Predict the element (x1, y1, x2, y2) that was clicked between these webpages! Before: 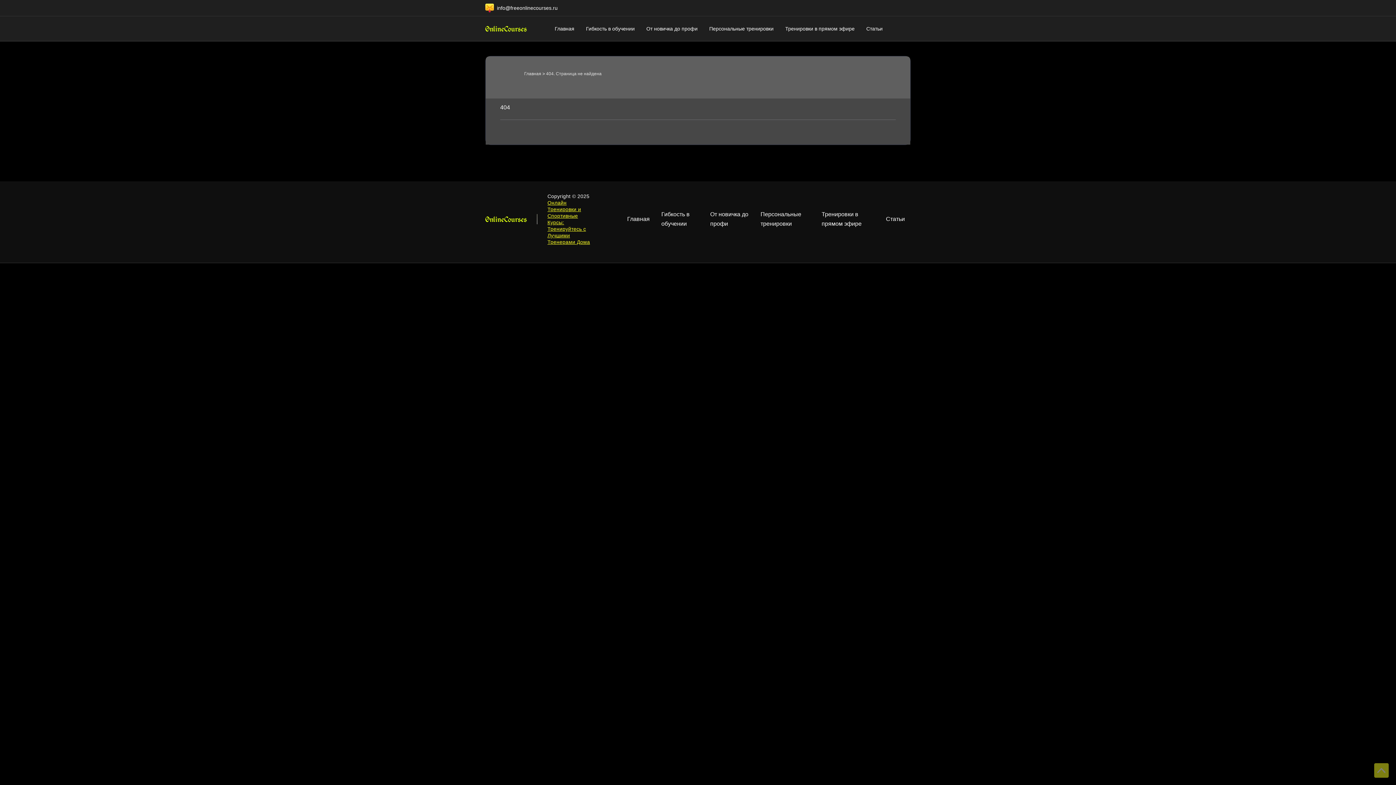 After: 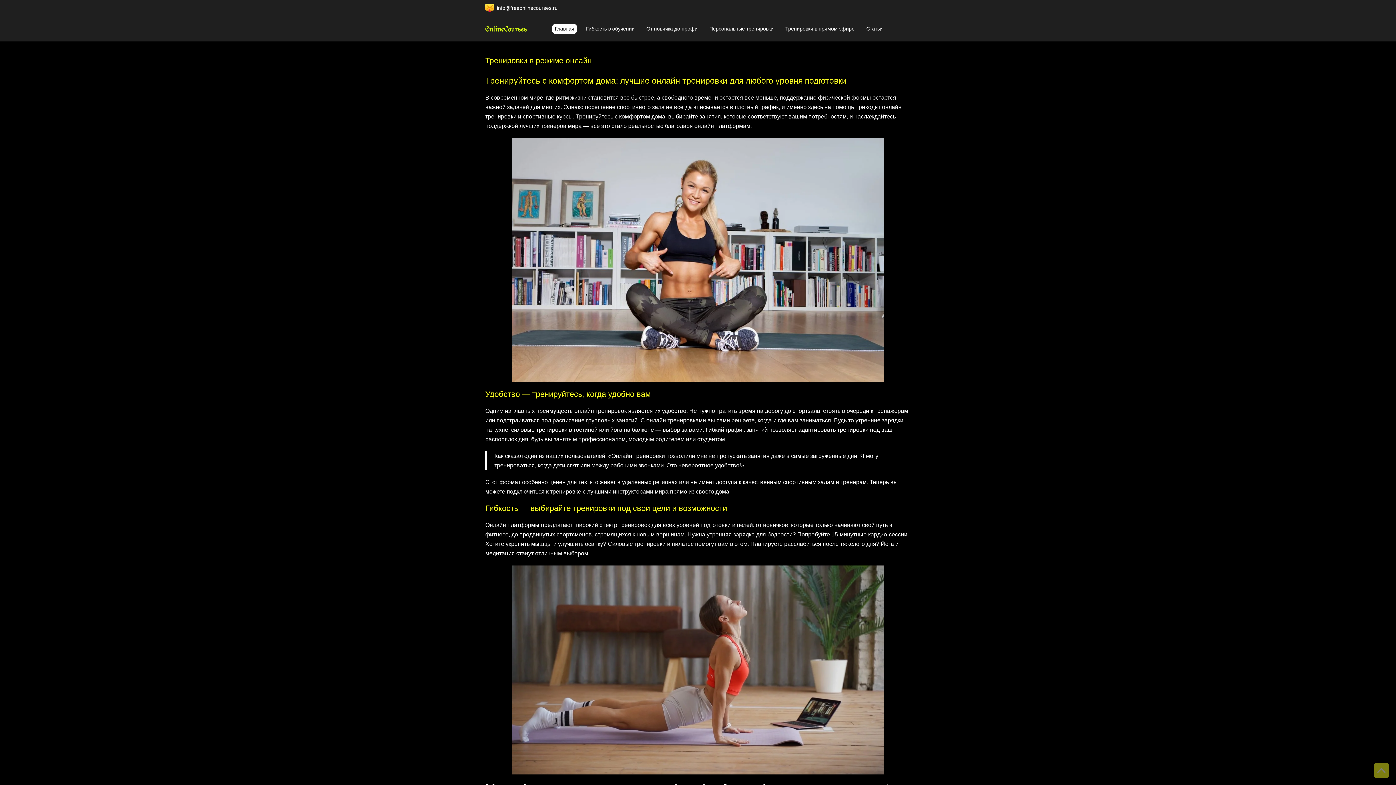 Action: bbox: (485, 20, 526, 37)